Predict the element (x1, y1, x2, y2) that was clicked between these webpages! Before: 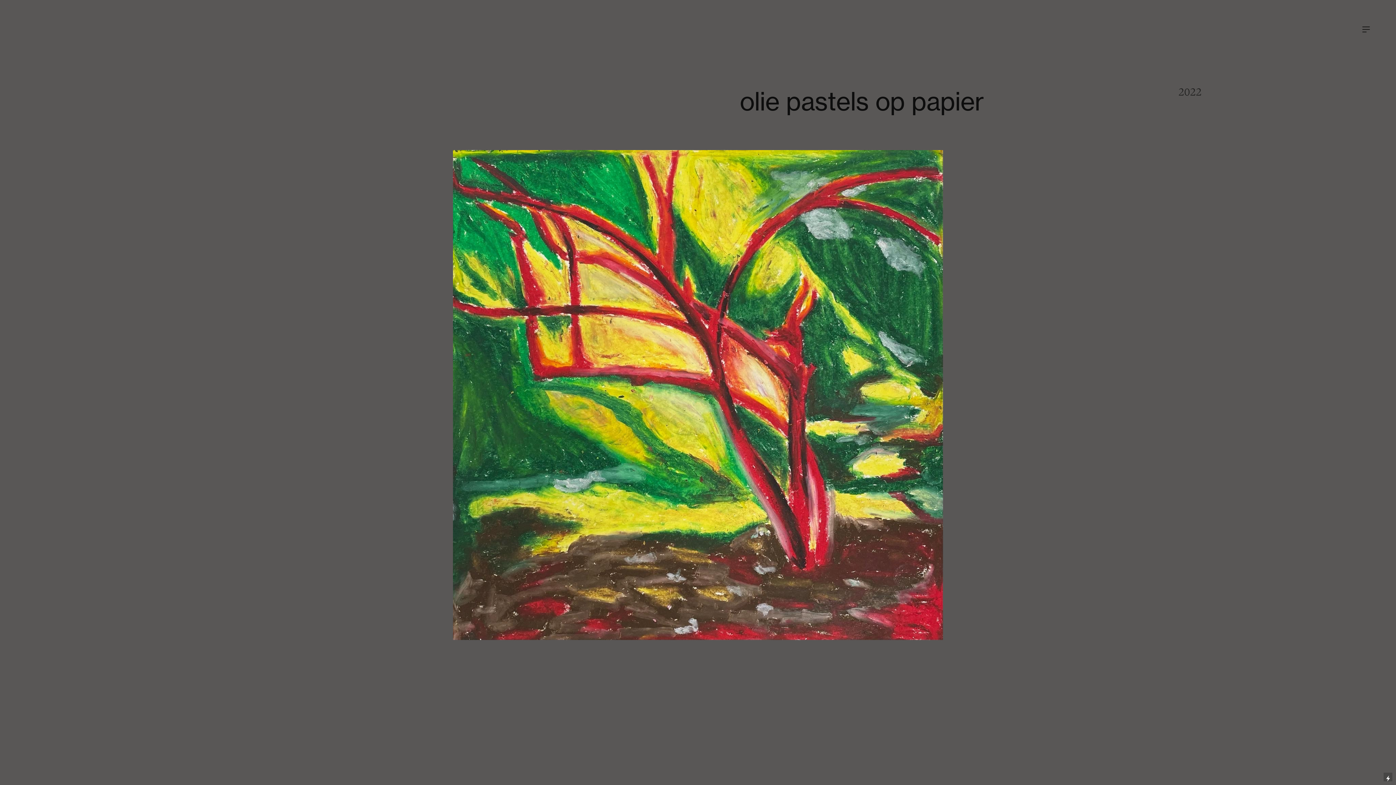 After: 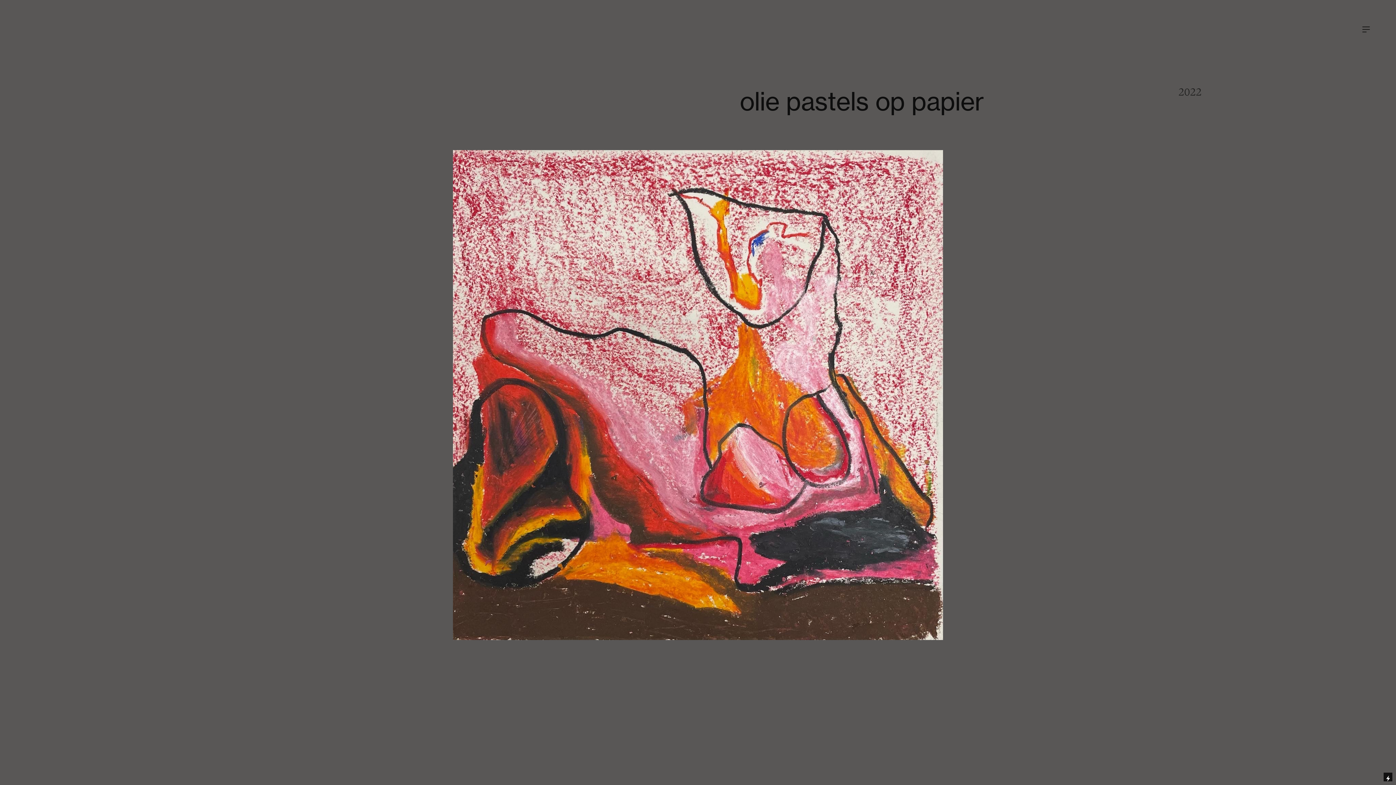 Action: bbox: (1384, 773, 1392, 781)